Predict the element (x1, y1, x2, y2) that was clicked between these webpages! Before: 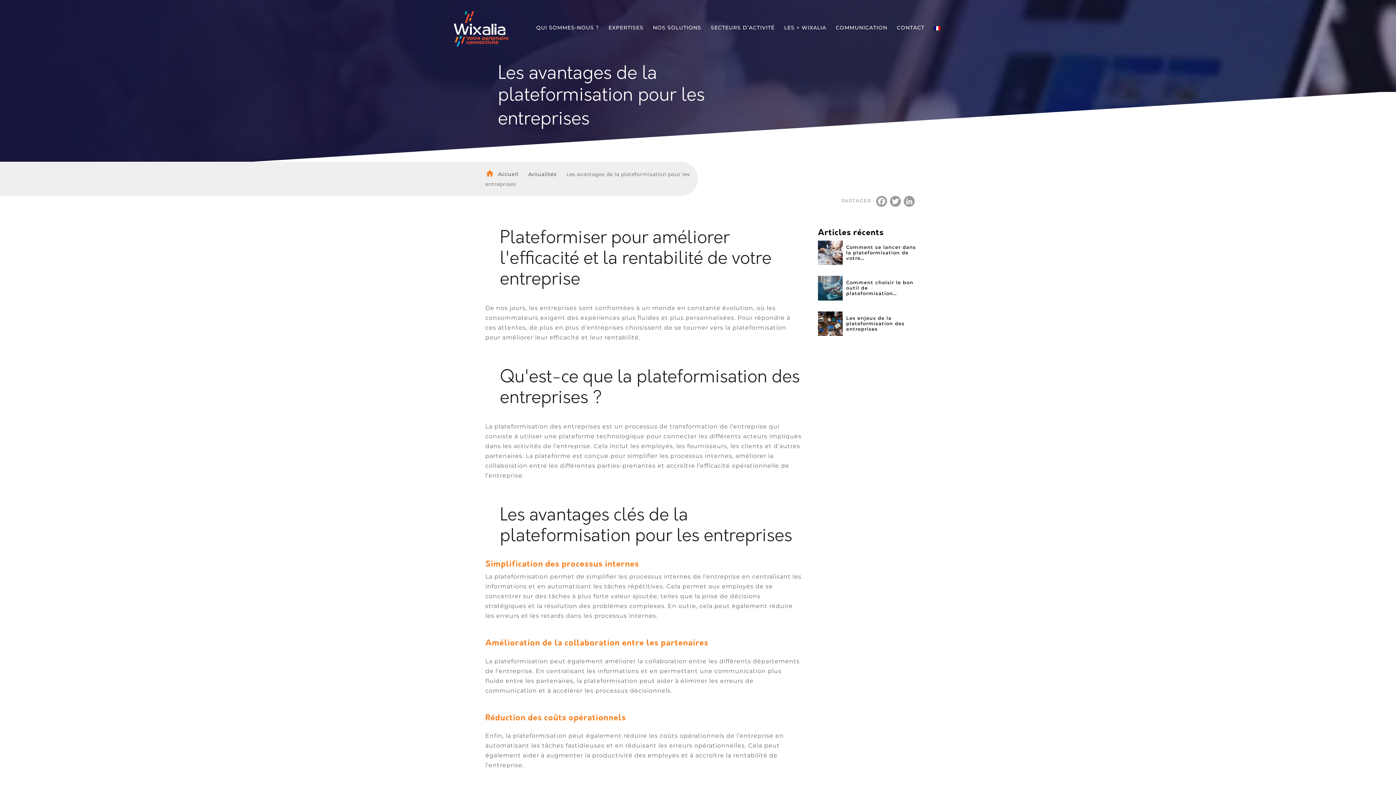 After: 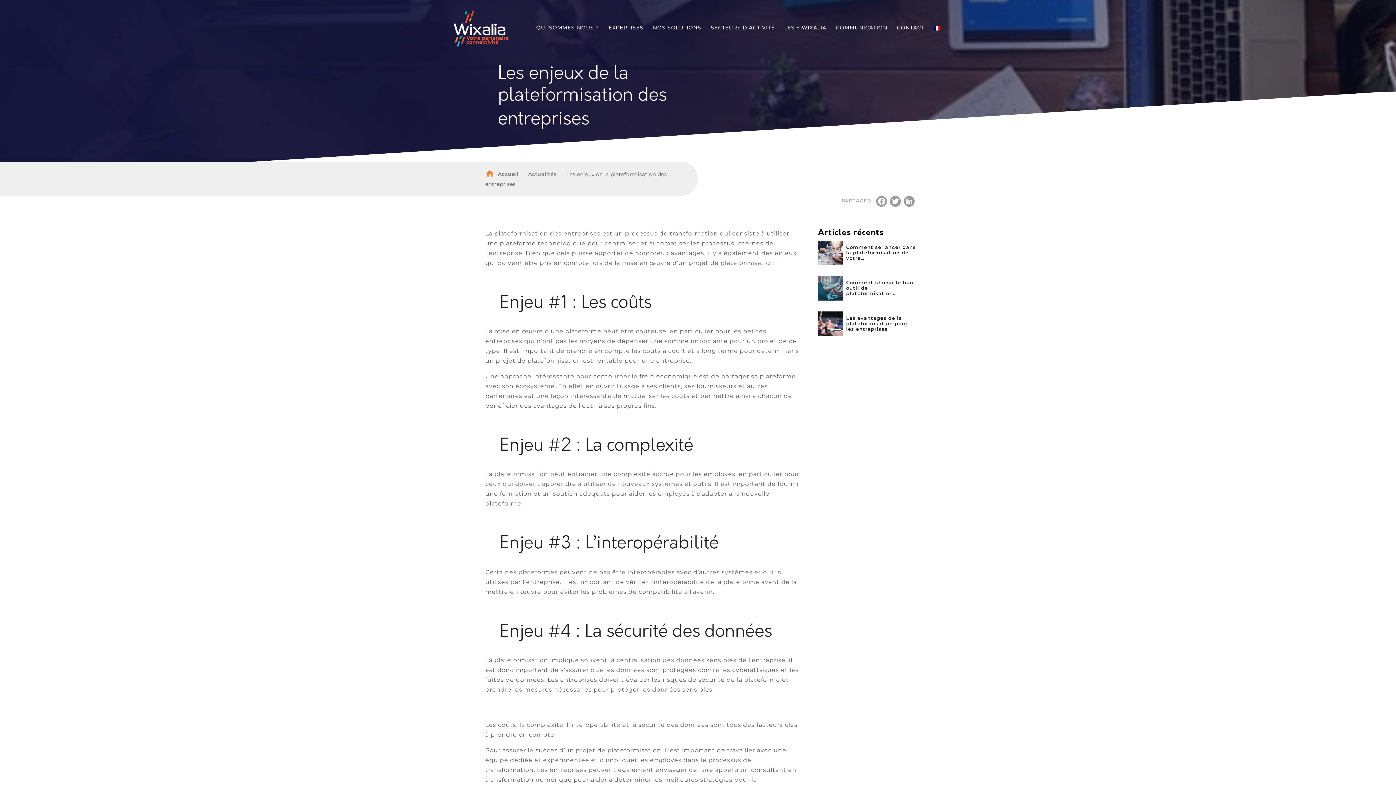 Action: bbox: (818, 311, 916, 346) label: Les enjeux de la plateformisation des entreprises